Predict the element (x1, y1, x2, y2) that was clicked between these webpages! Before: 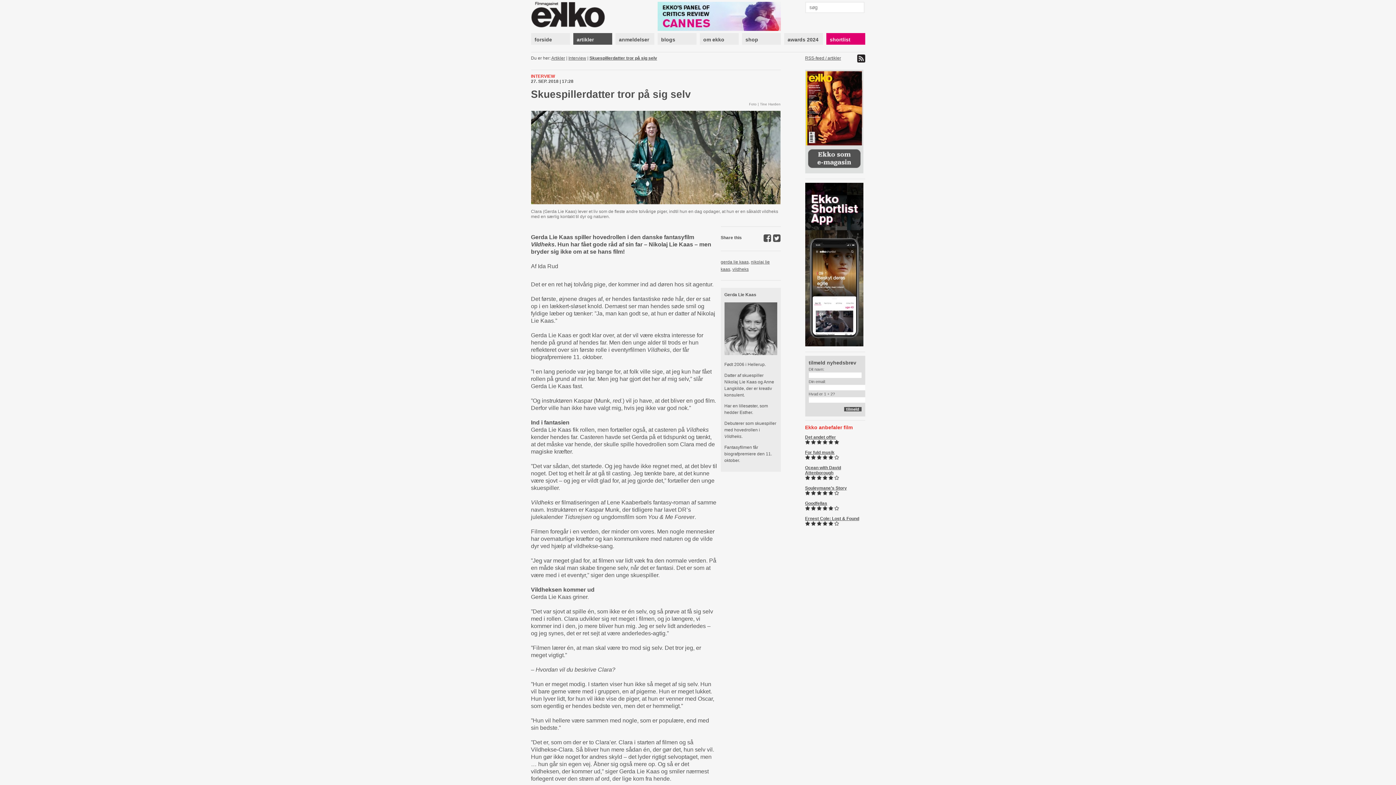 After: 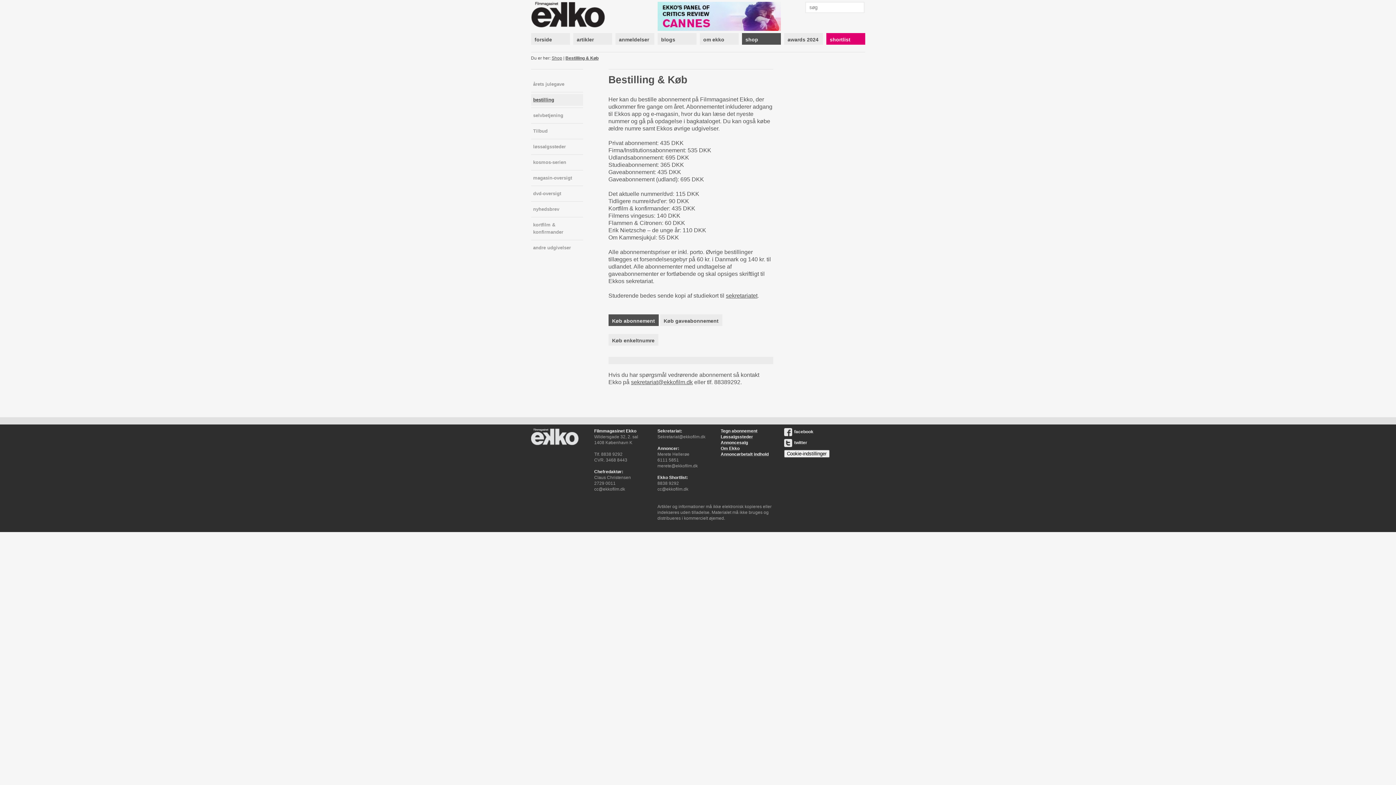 Action: label: shop bbox: (742, 33, 780, 44)